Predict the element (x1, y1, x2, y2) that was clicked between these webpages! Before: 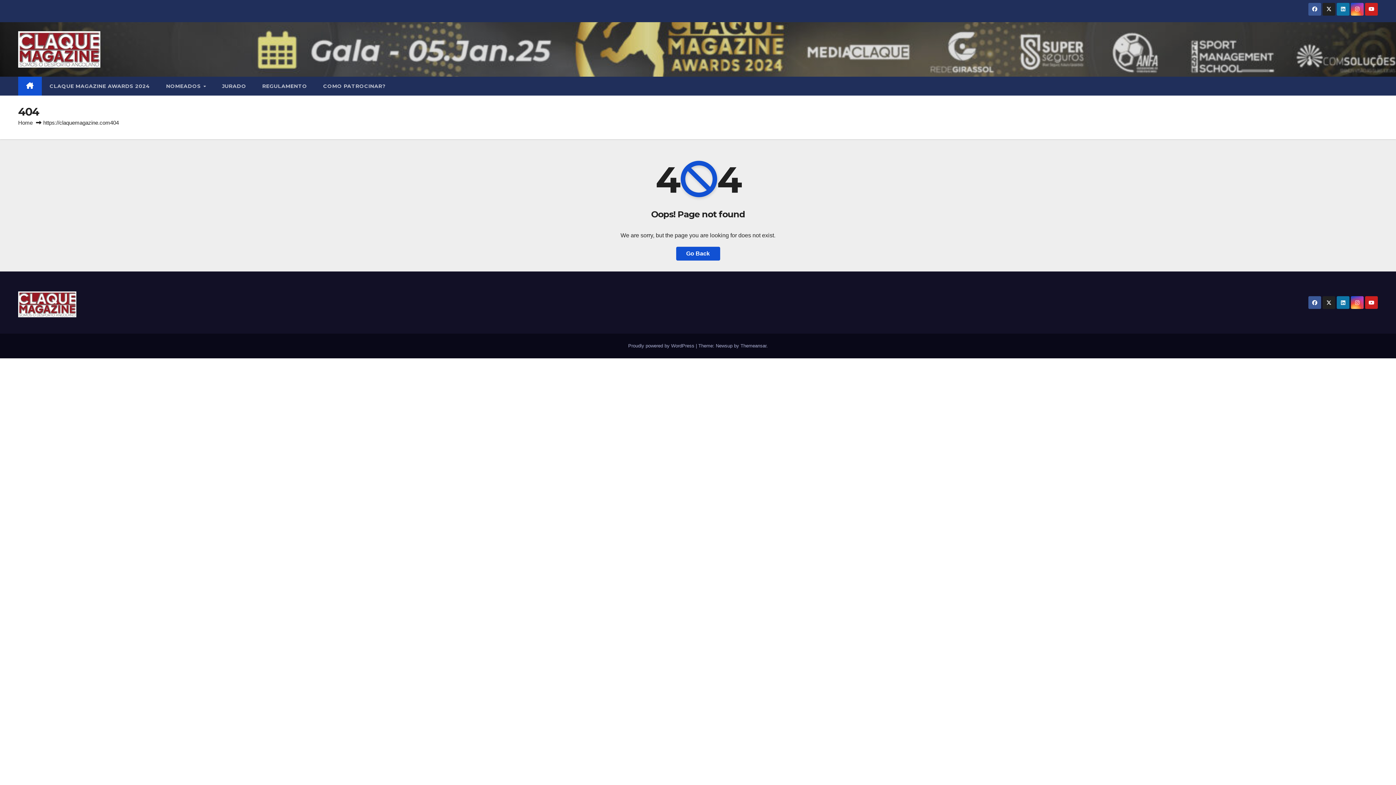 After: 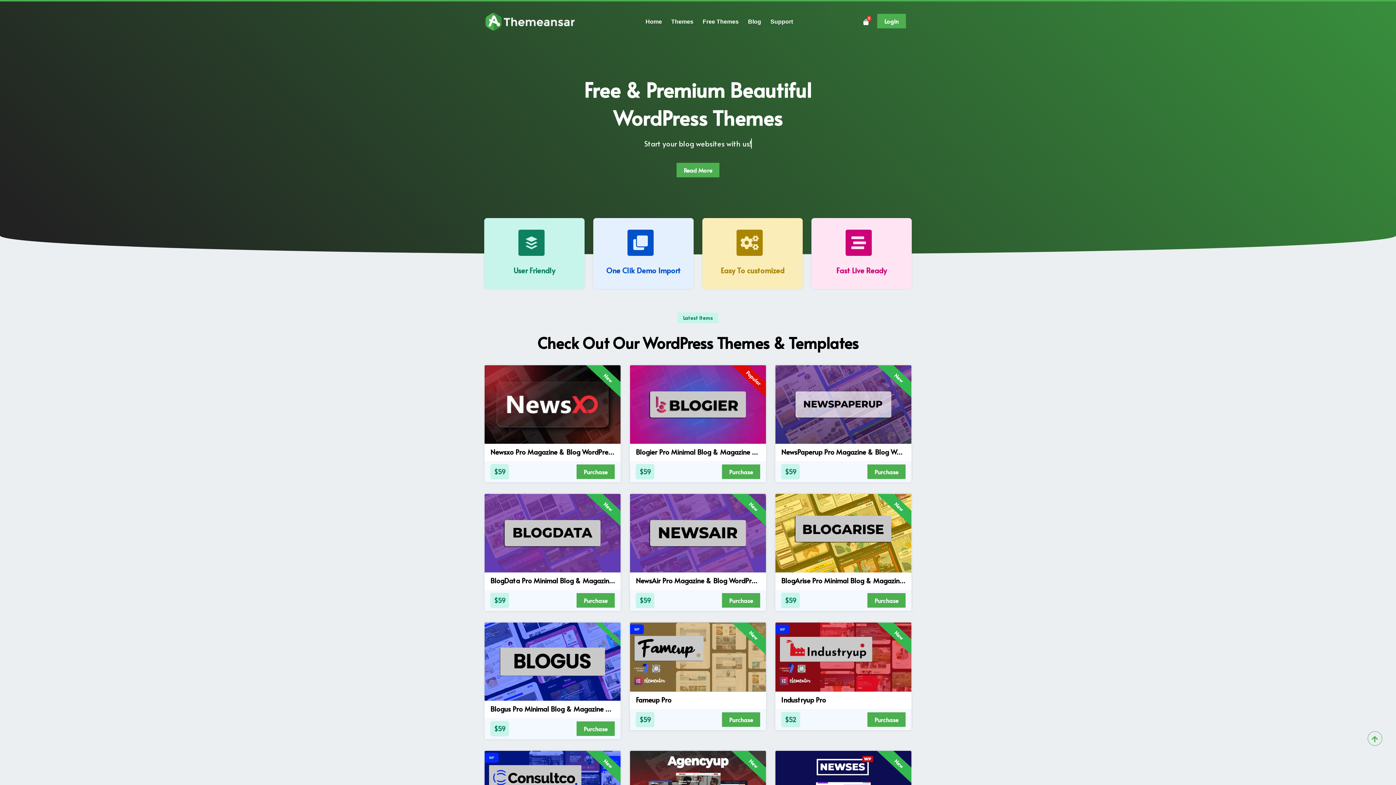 Action: bbox: (740, 343, 766, 348) label: Themeansar